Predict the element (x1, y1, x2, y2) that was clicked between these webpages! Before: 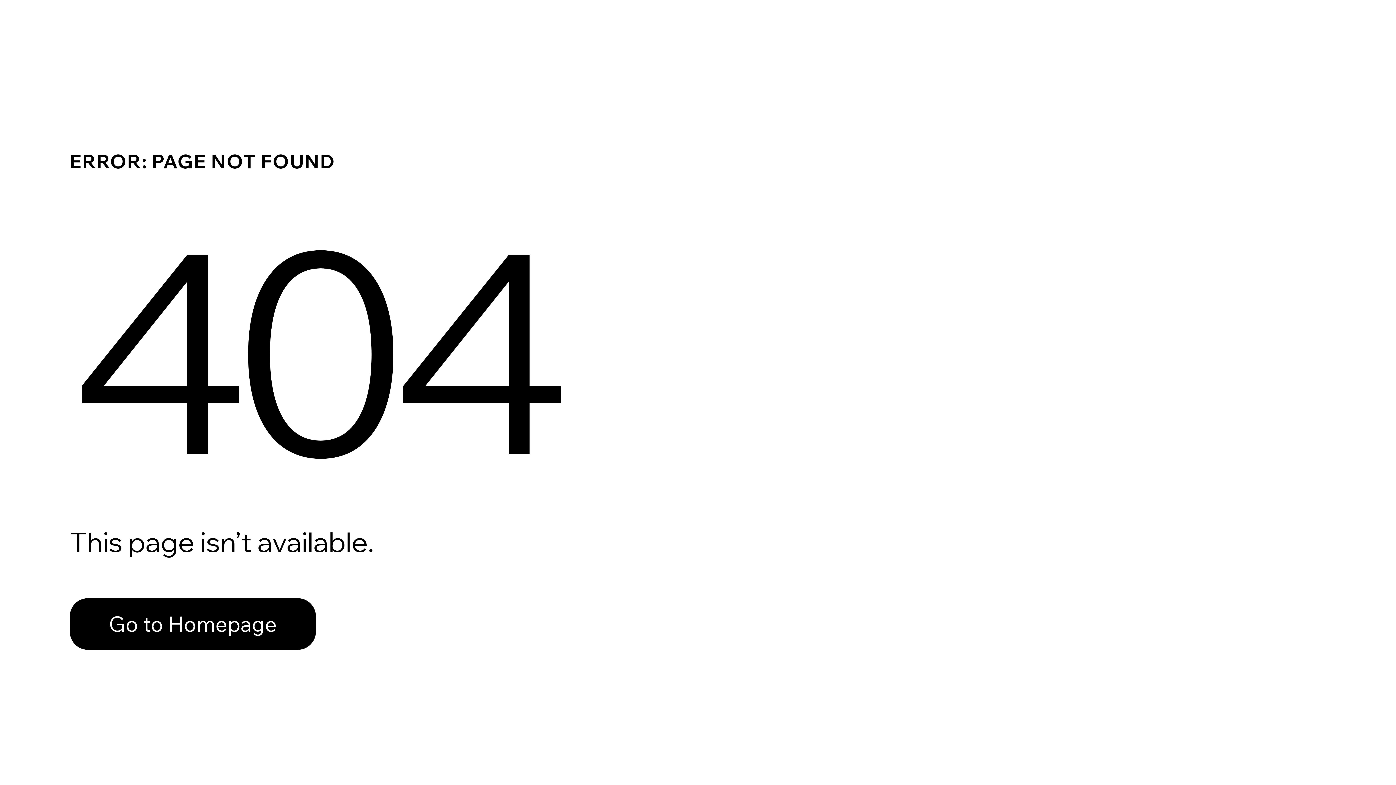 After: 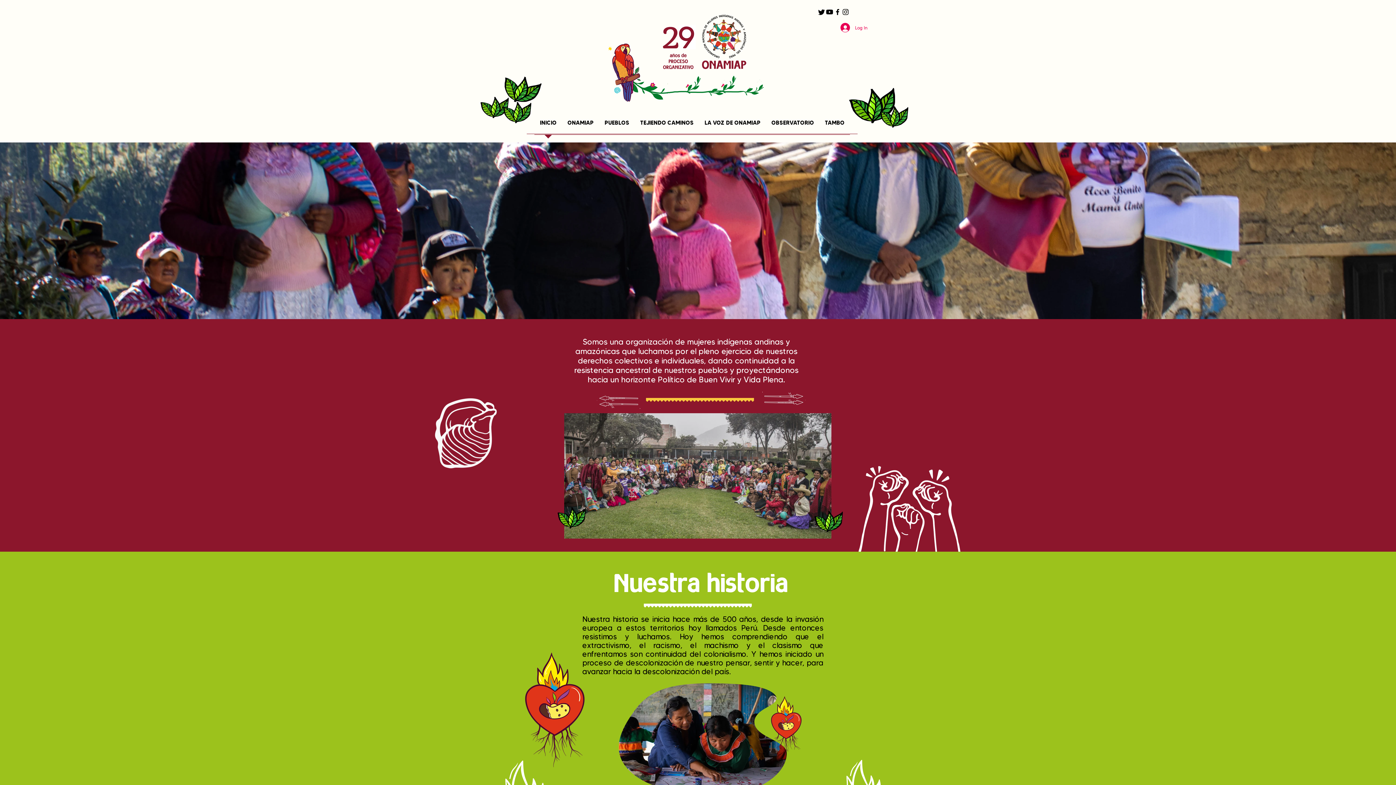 Action: bbox: (69, 582, 768, 659) label: Go to Homepage